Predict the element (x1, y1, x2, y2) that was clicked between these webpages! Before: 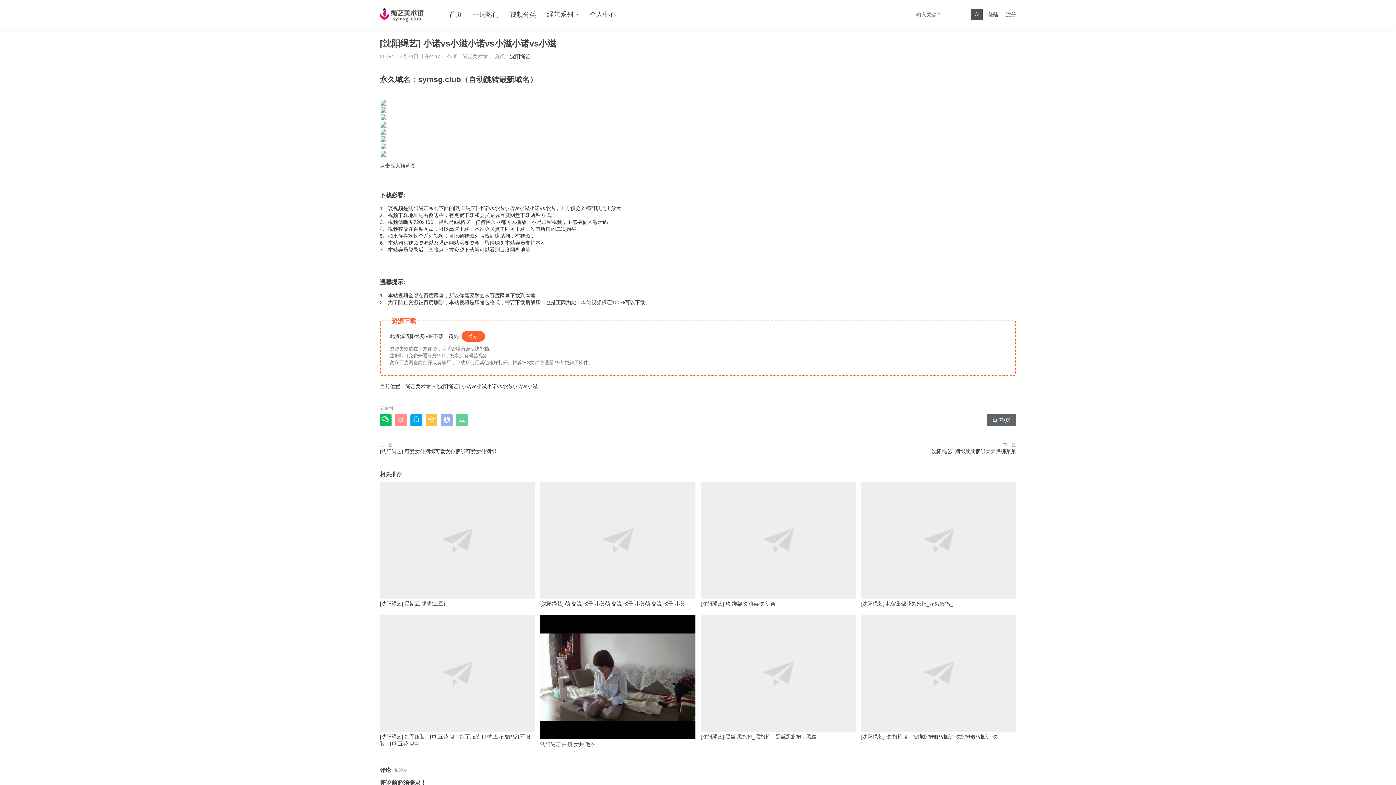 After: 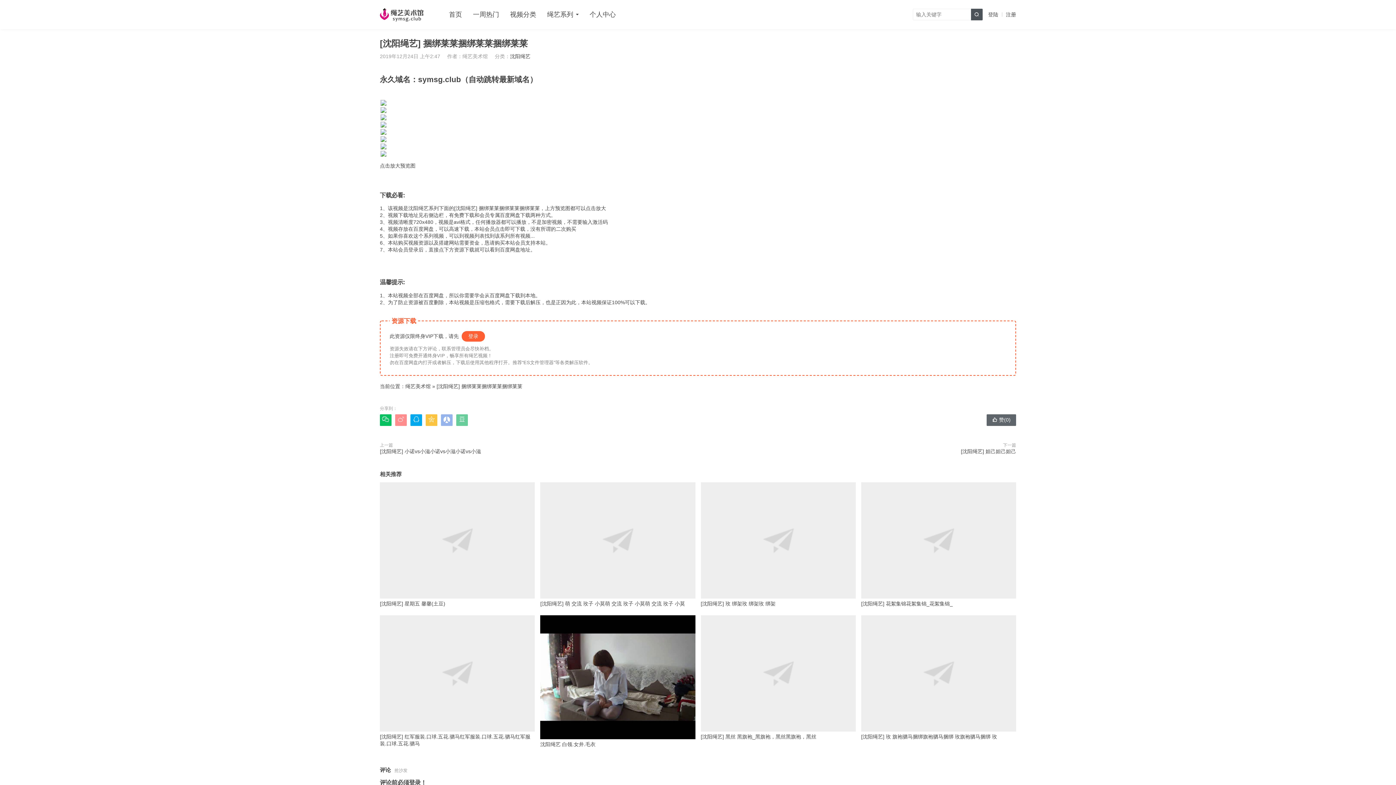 Action: bbox: (930, 448, 1016, 454) label: [沈阳绳艺] 捆绑莱莱捆绑莱莱捆绑莱莱